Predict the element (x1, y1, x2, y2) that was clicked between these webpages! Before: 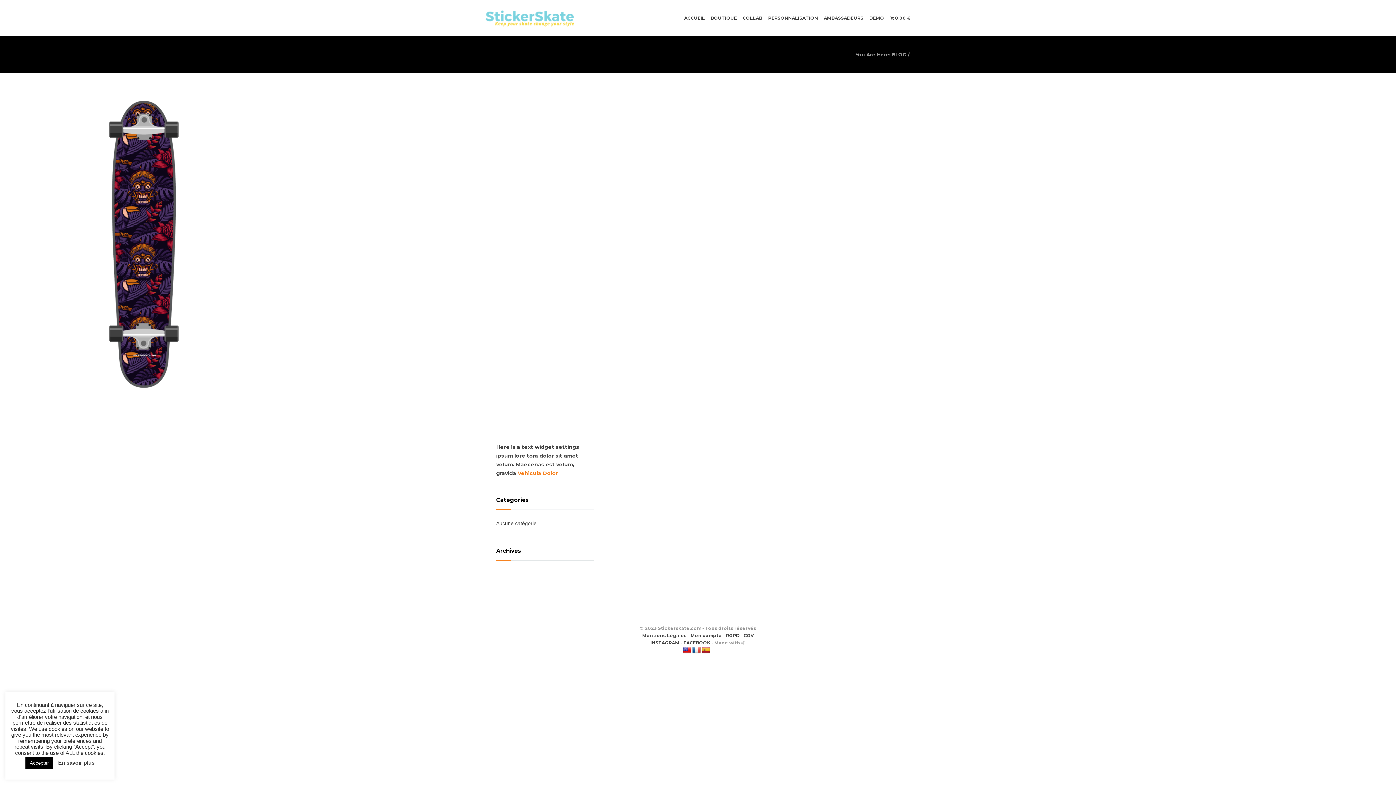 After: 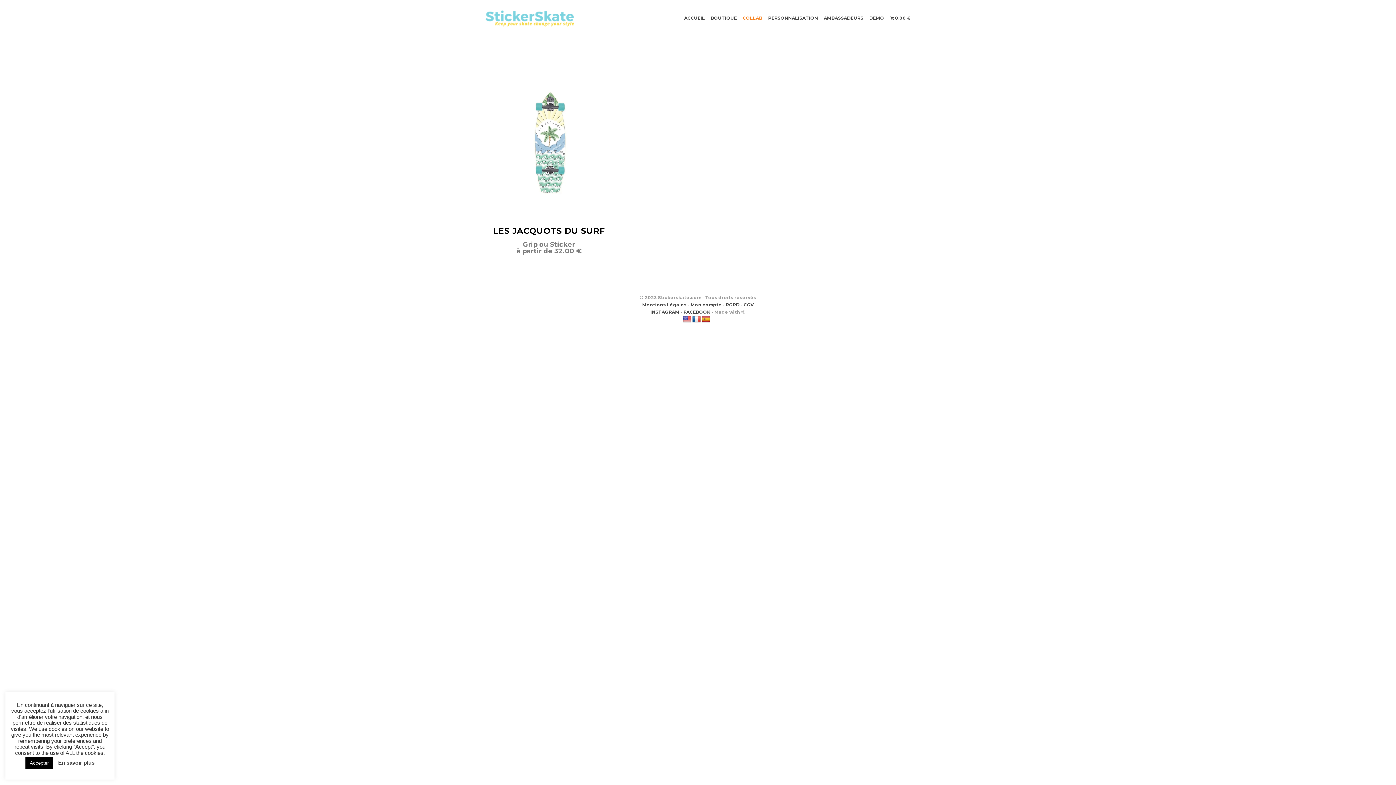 Action: bbox: (737, 9, 762, 26) label: COLLAB